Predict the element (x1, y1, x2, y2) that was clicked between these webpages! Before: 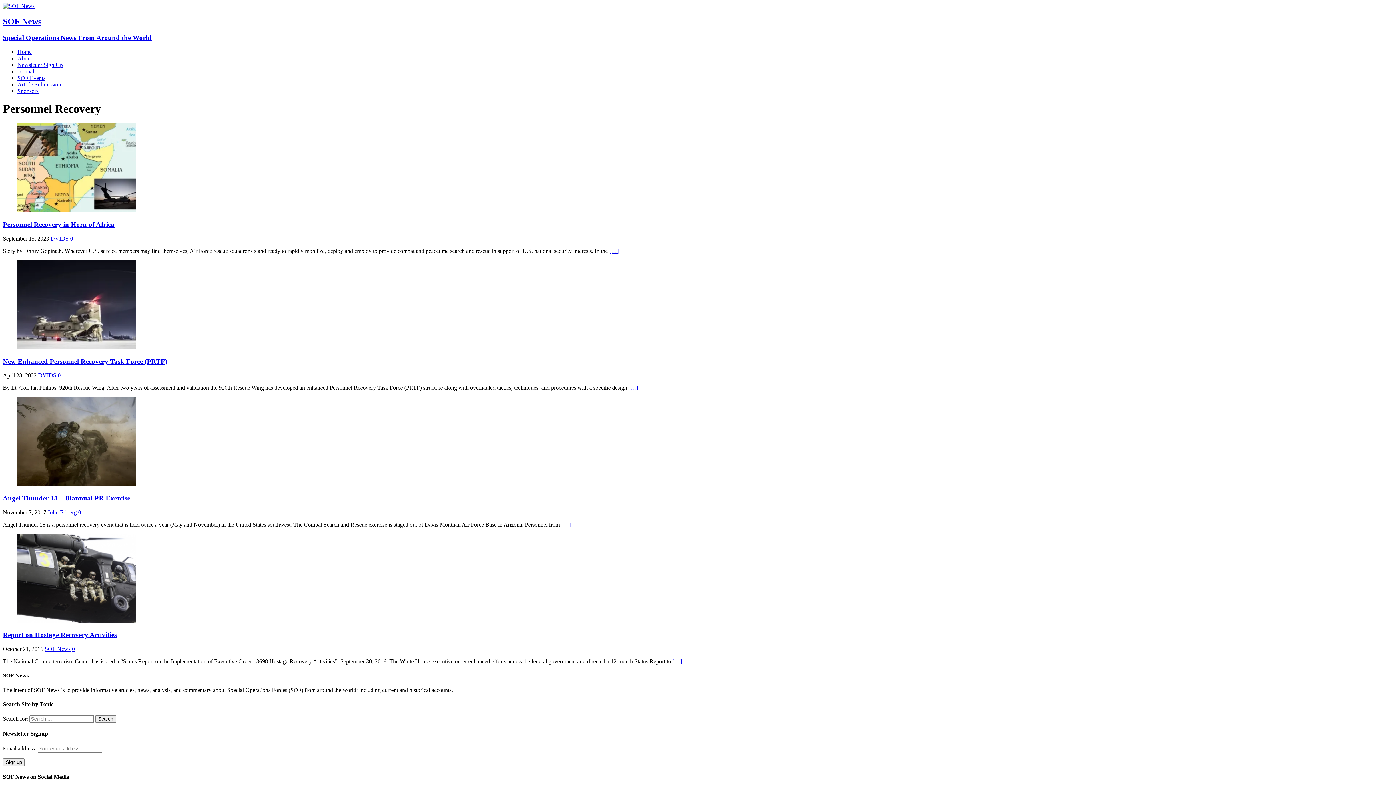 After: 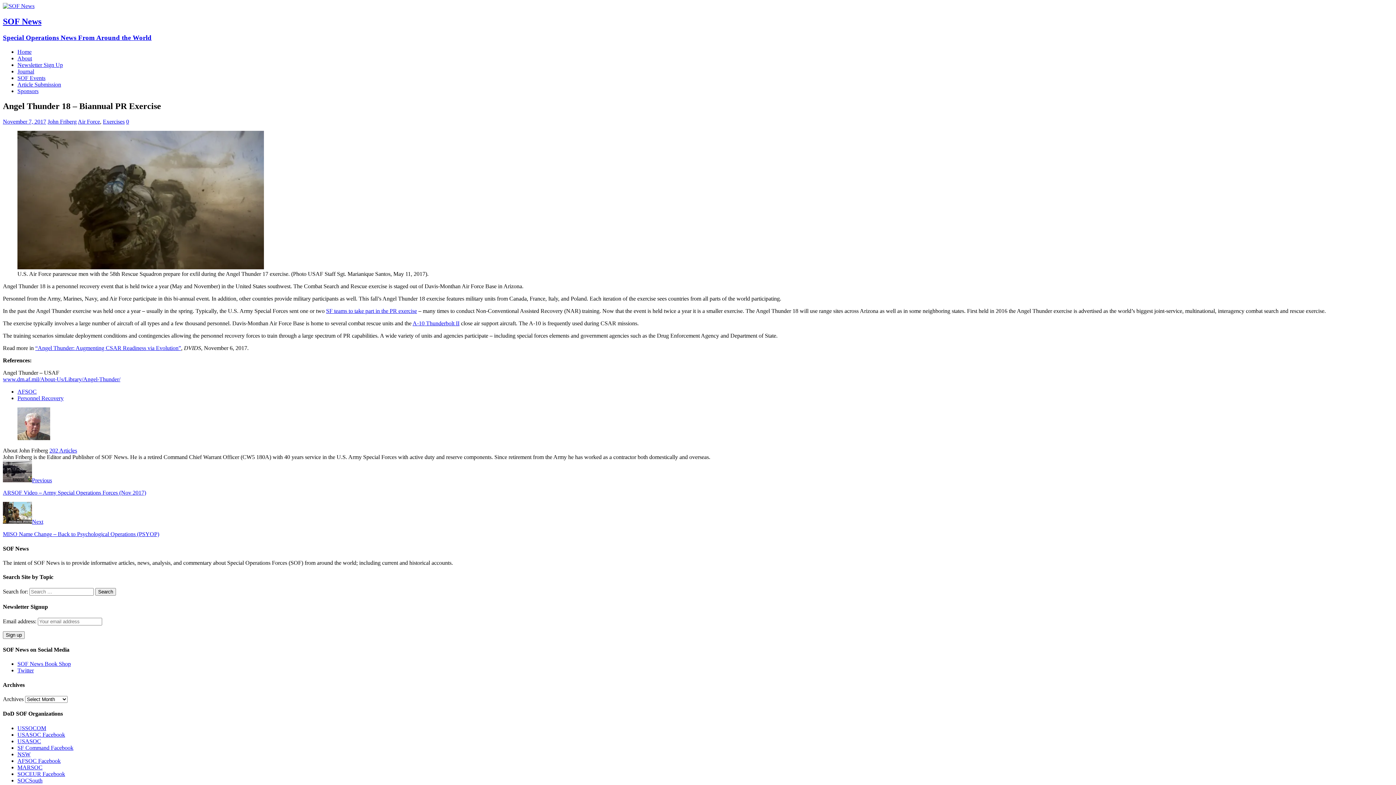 Action: label: Angel Thunder 18 – Biannual PR Exercise bbox: (2, 494, 130, 502)